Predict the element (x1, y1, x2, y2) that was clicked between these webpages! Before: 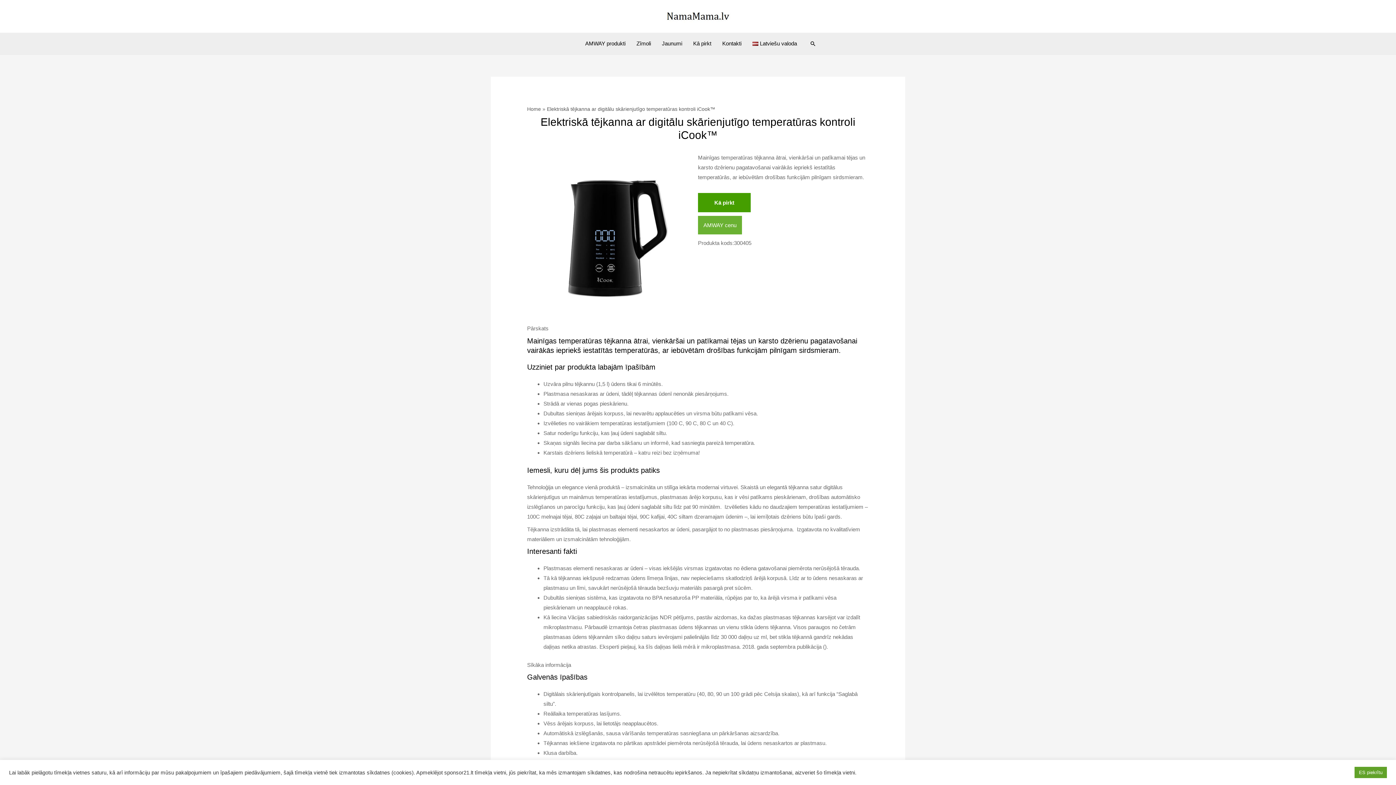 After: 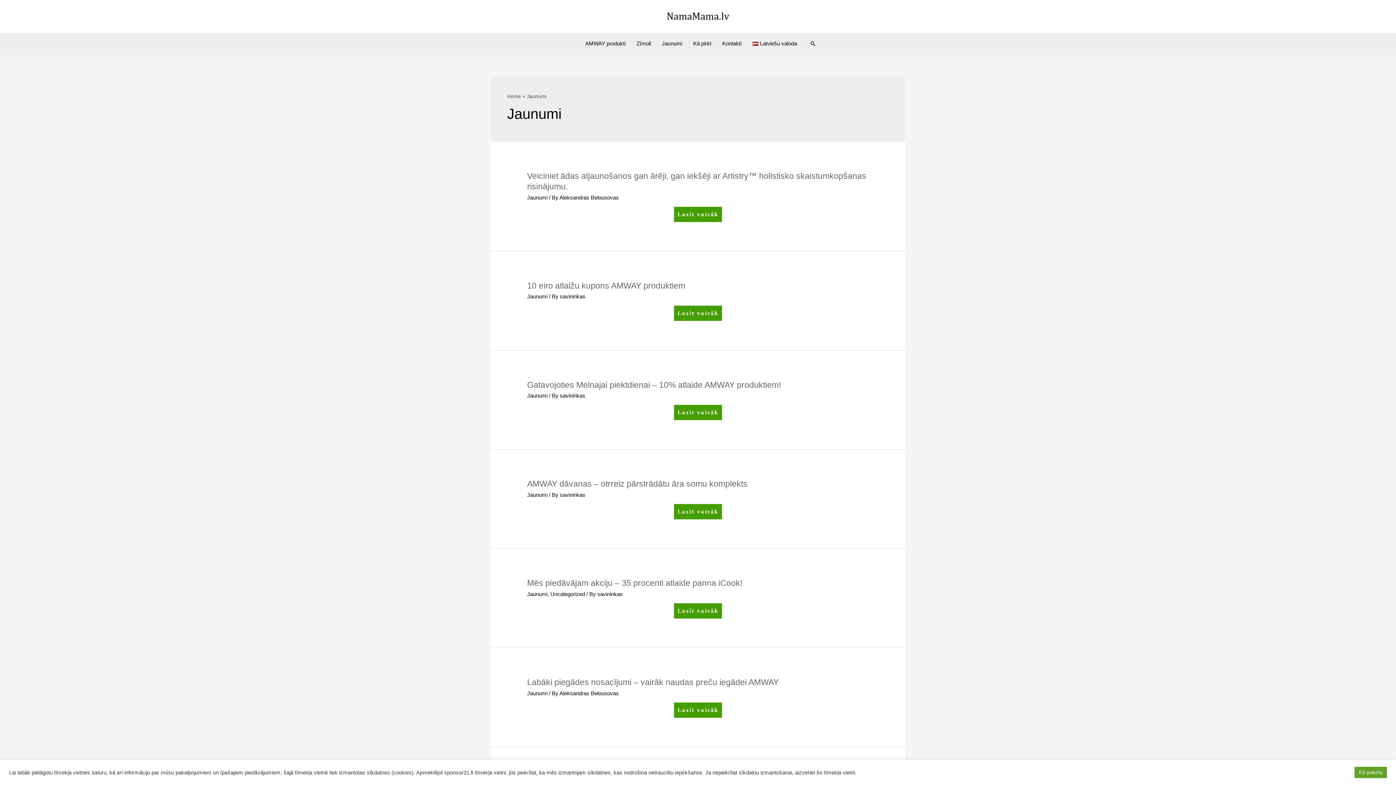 Action: bbox: (656, 32, 687, 54) label: Jaunumi